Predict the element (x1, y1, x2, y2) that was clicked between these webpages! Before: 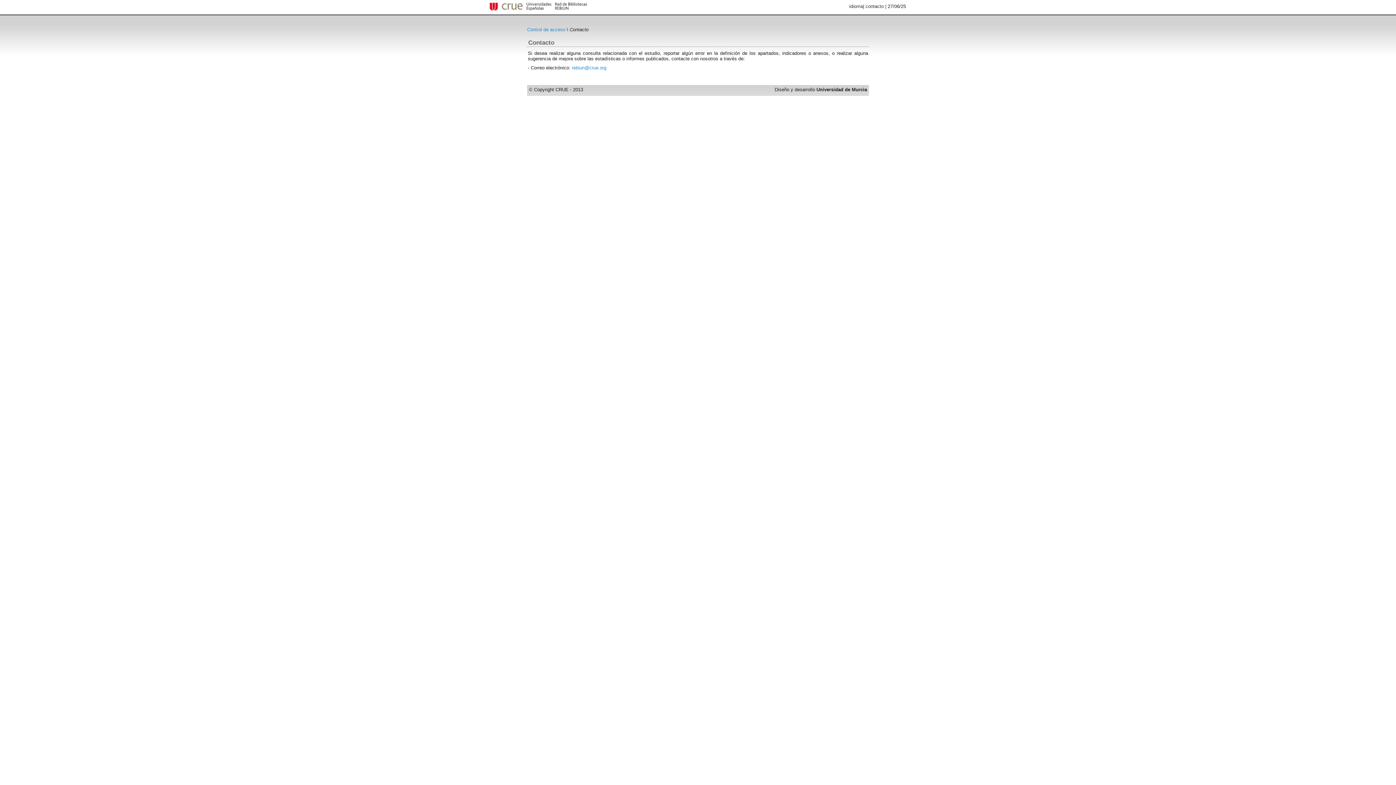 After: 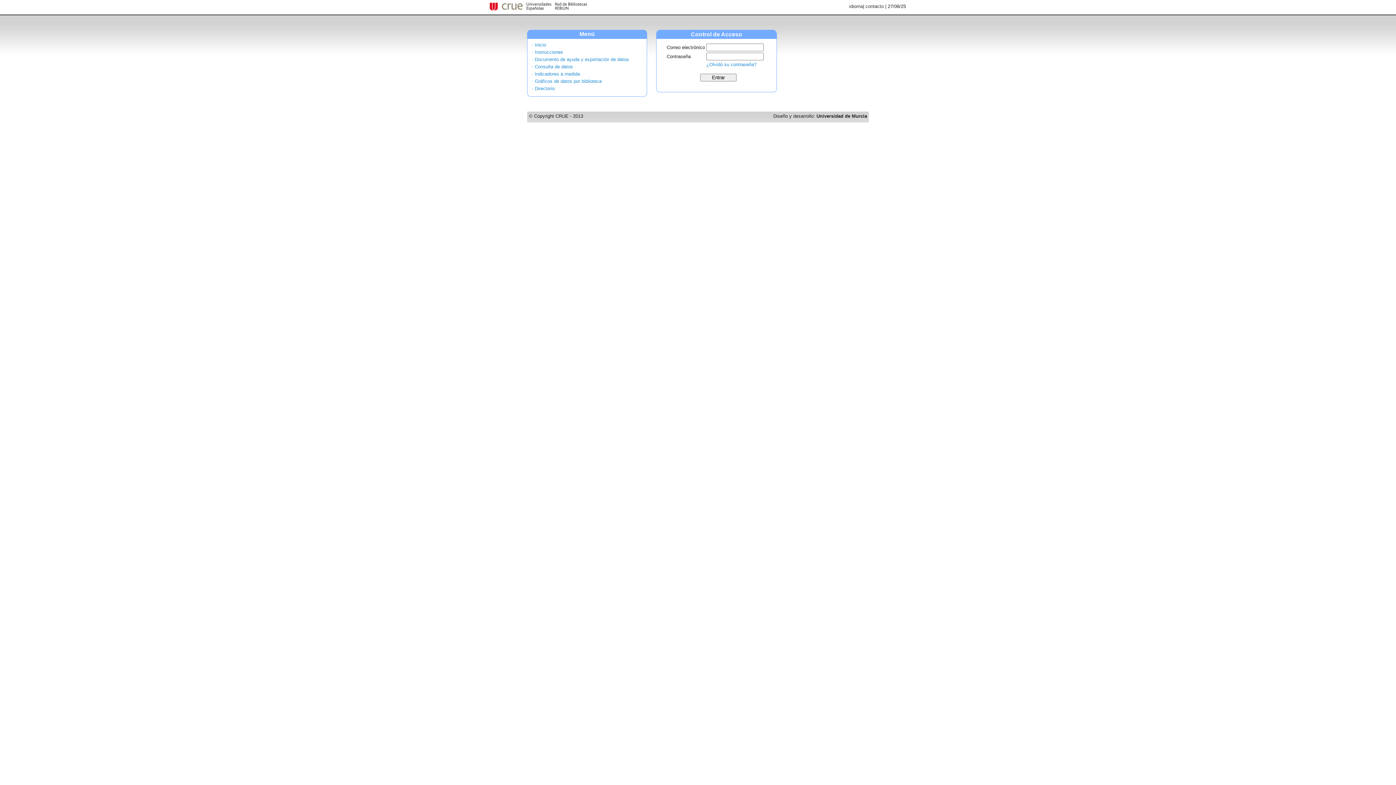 Action: label: Control de acceso bbox: (527, 26, 565, 32)